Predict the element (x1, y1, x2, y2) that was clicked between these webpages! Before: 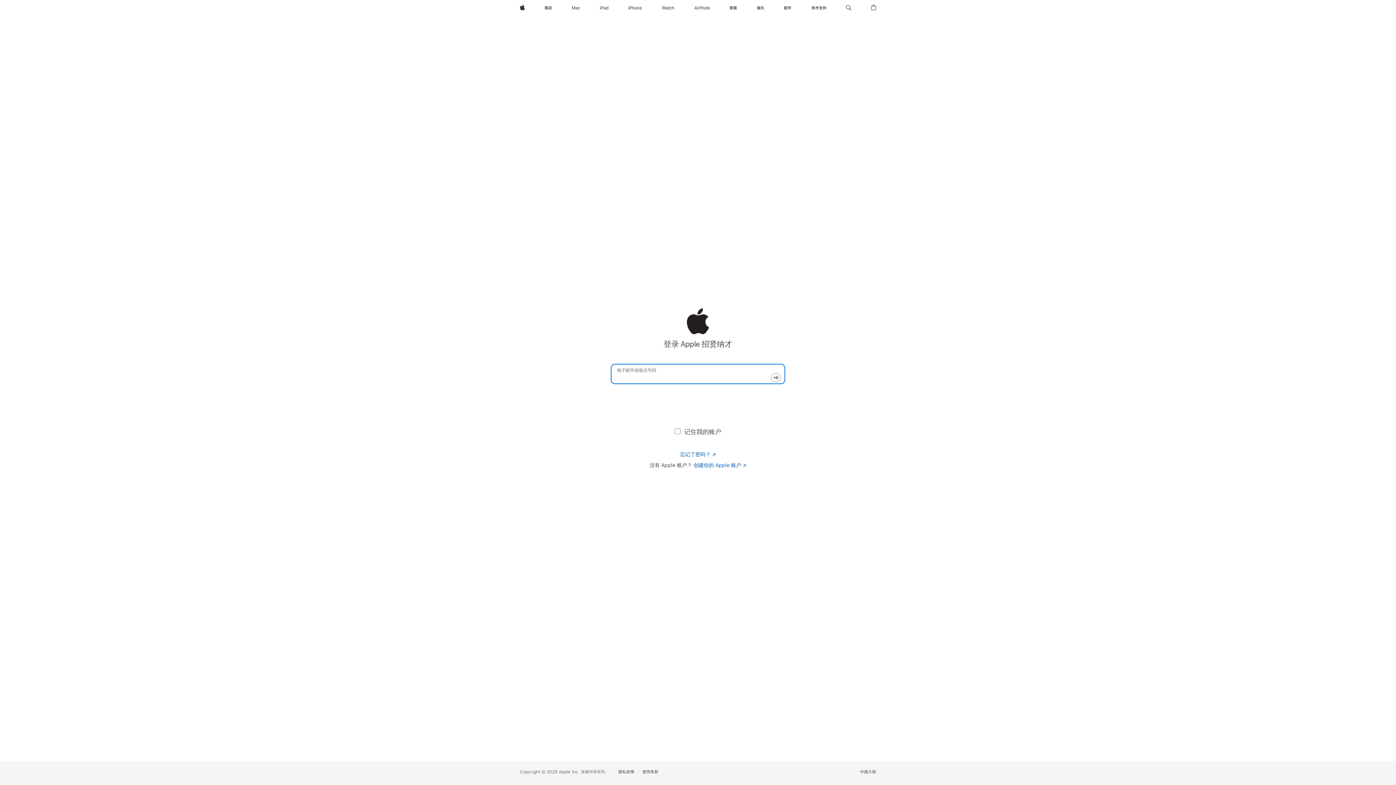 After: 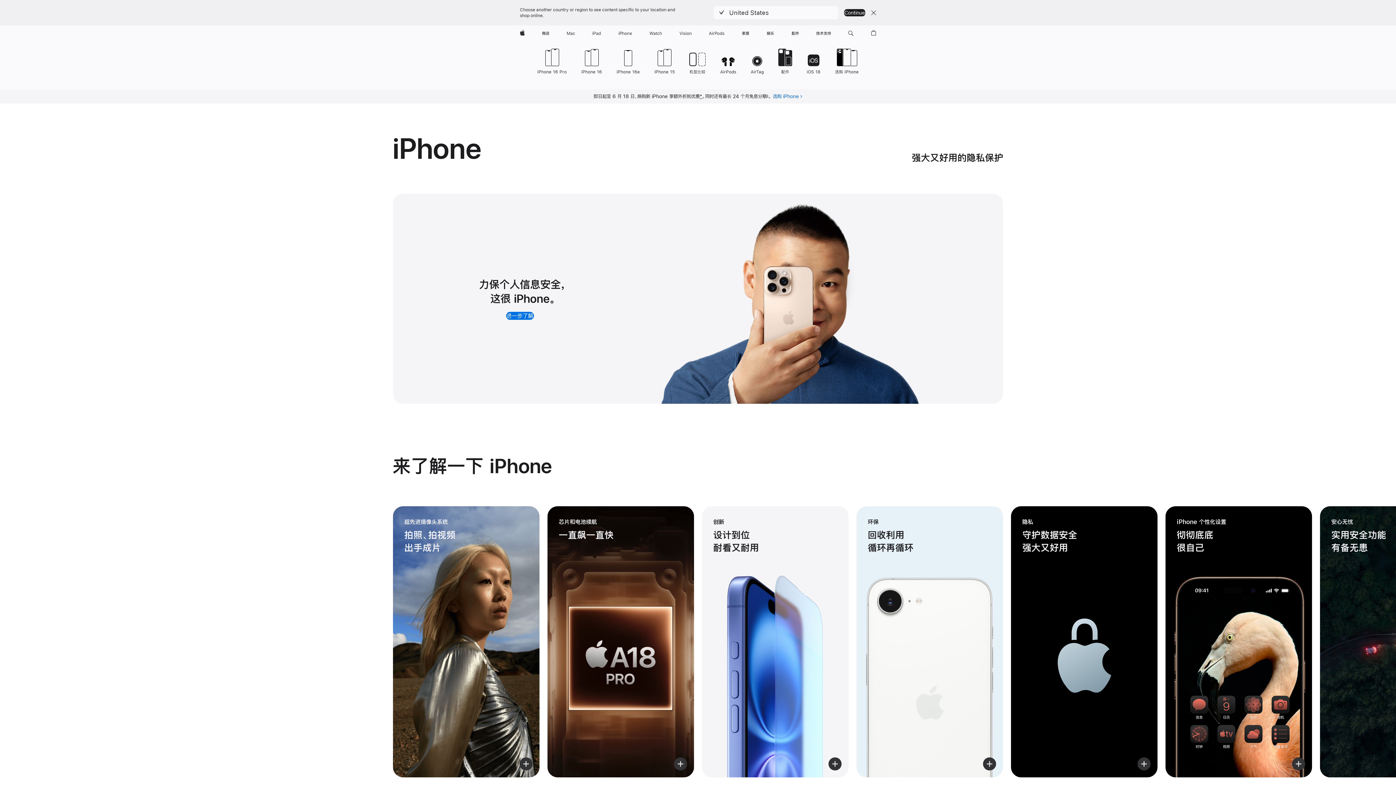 Action: bbox: (625, 0, 645, 16) label: iPhone